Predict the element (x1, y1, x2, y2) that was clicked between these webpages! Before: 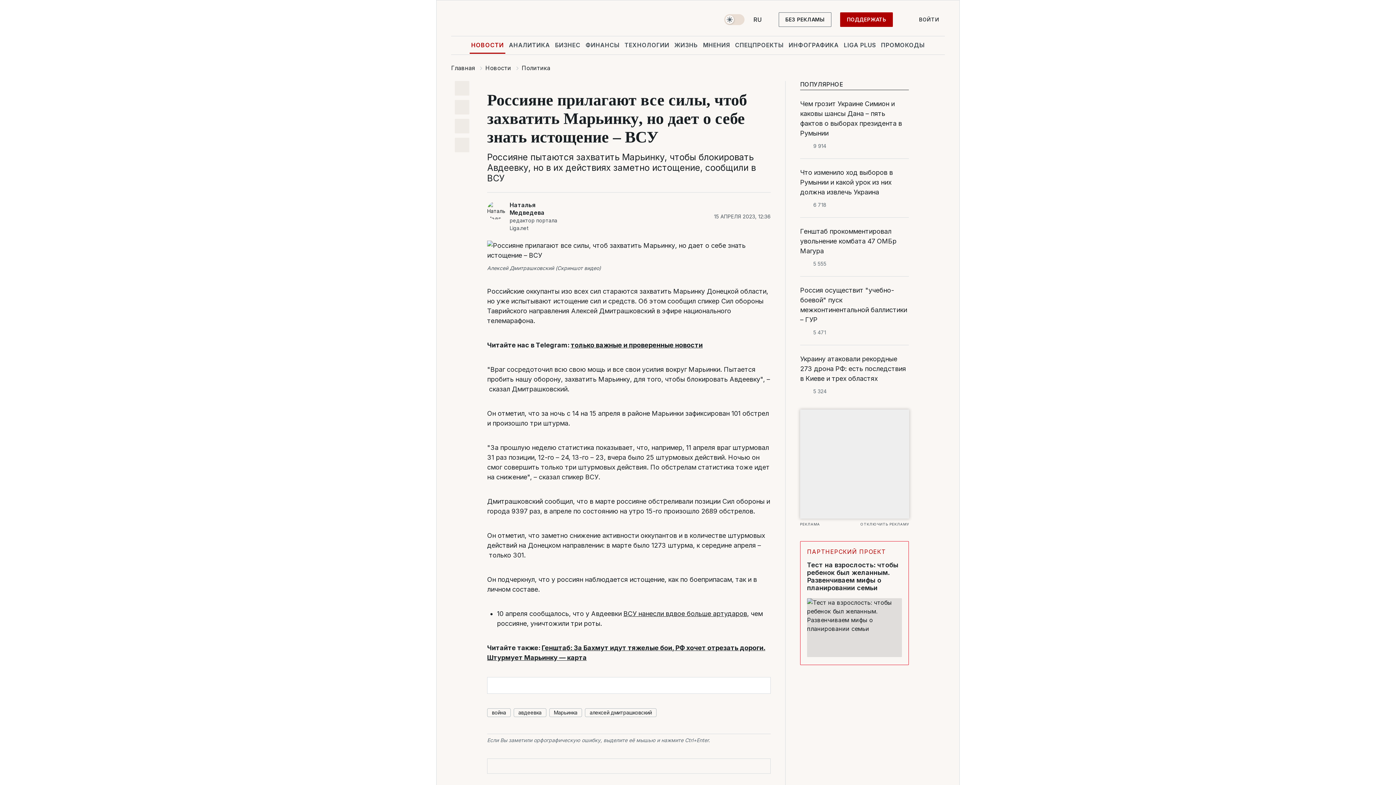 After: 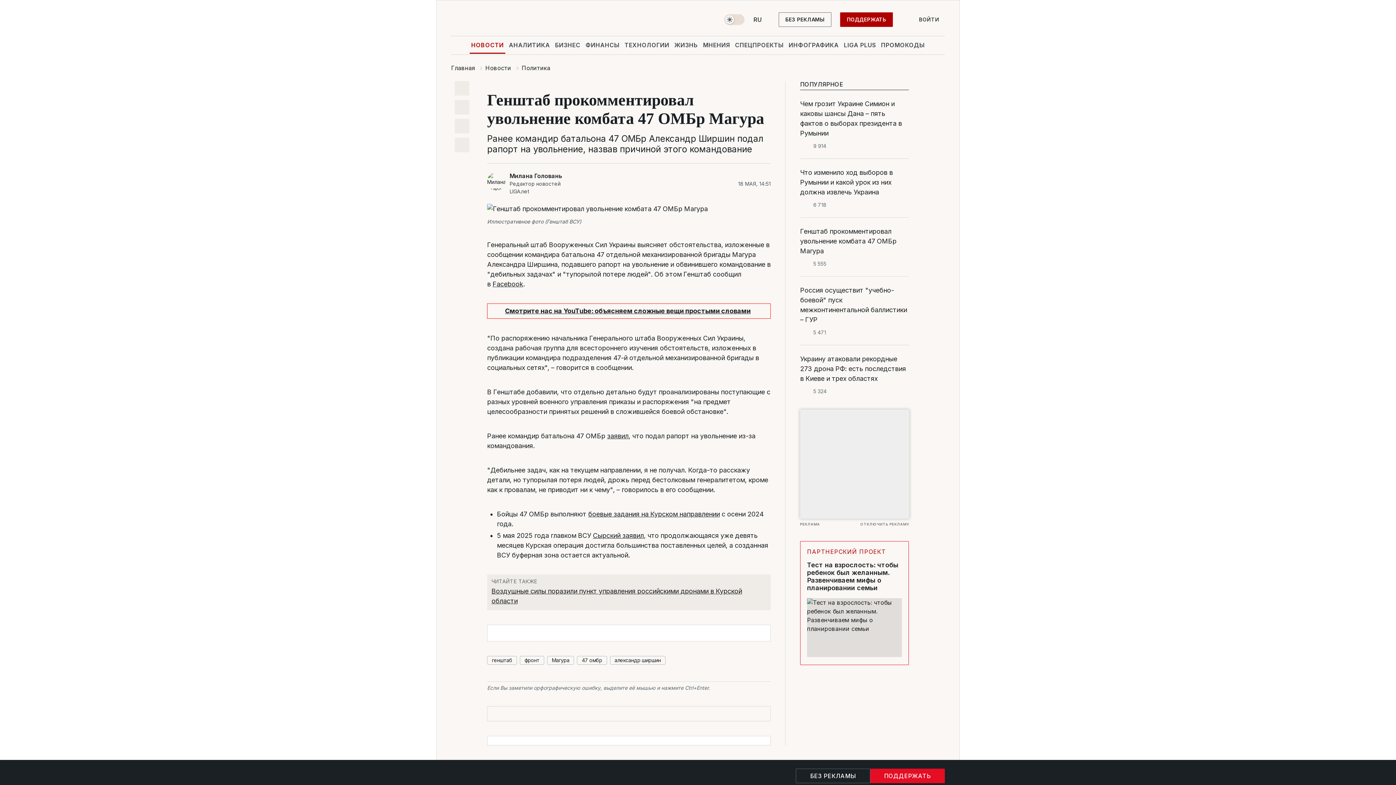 Action: label: Генштаб прокомментировал увольнение комбата 47 ОМБр Магура bbox: (800, 226, 909, 256)